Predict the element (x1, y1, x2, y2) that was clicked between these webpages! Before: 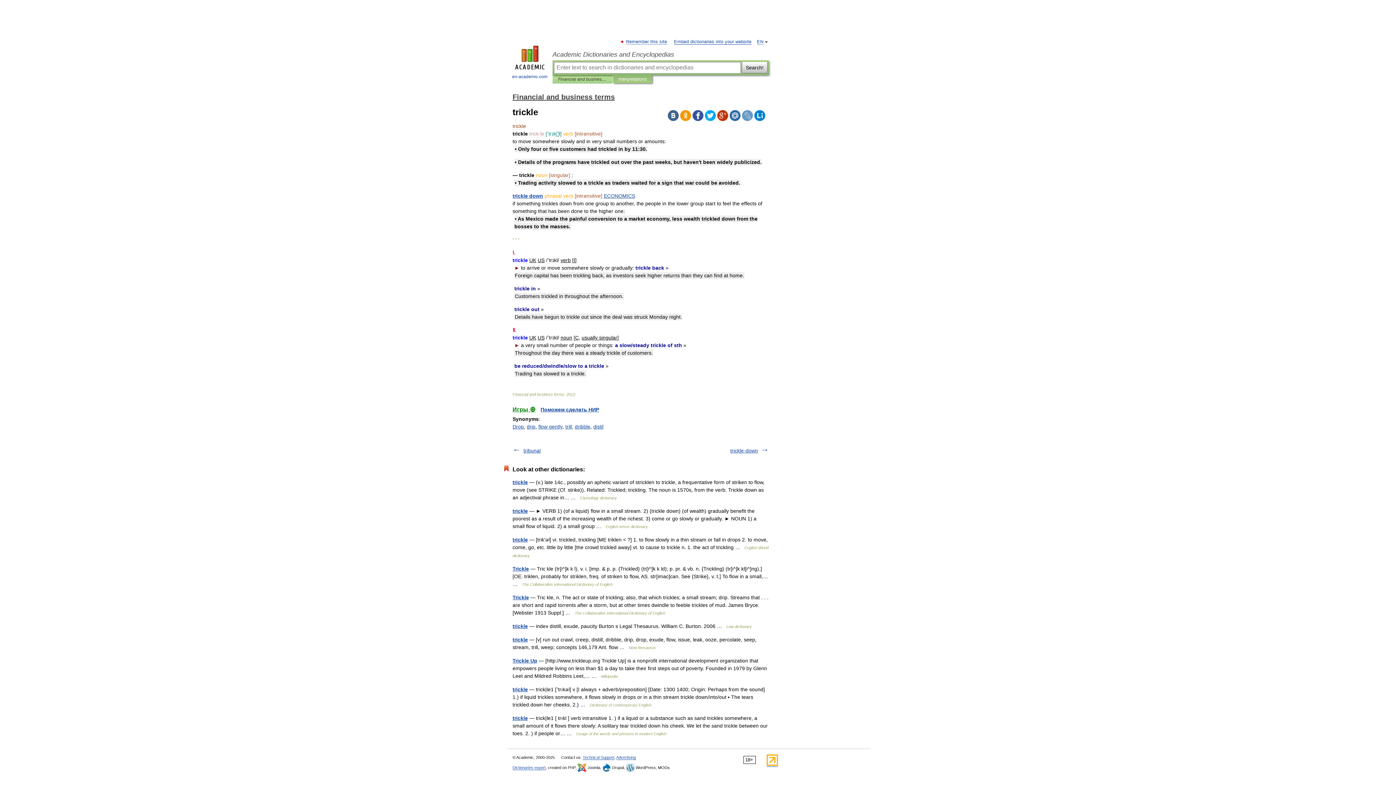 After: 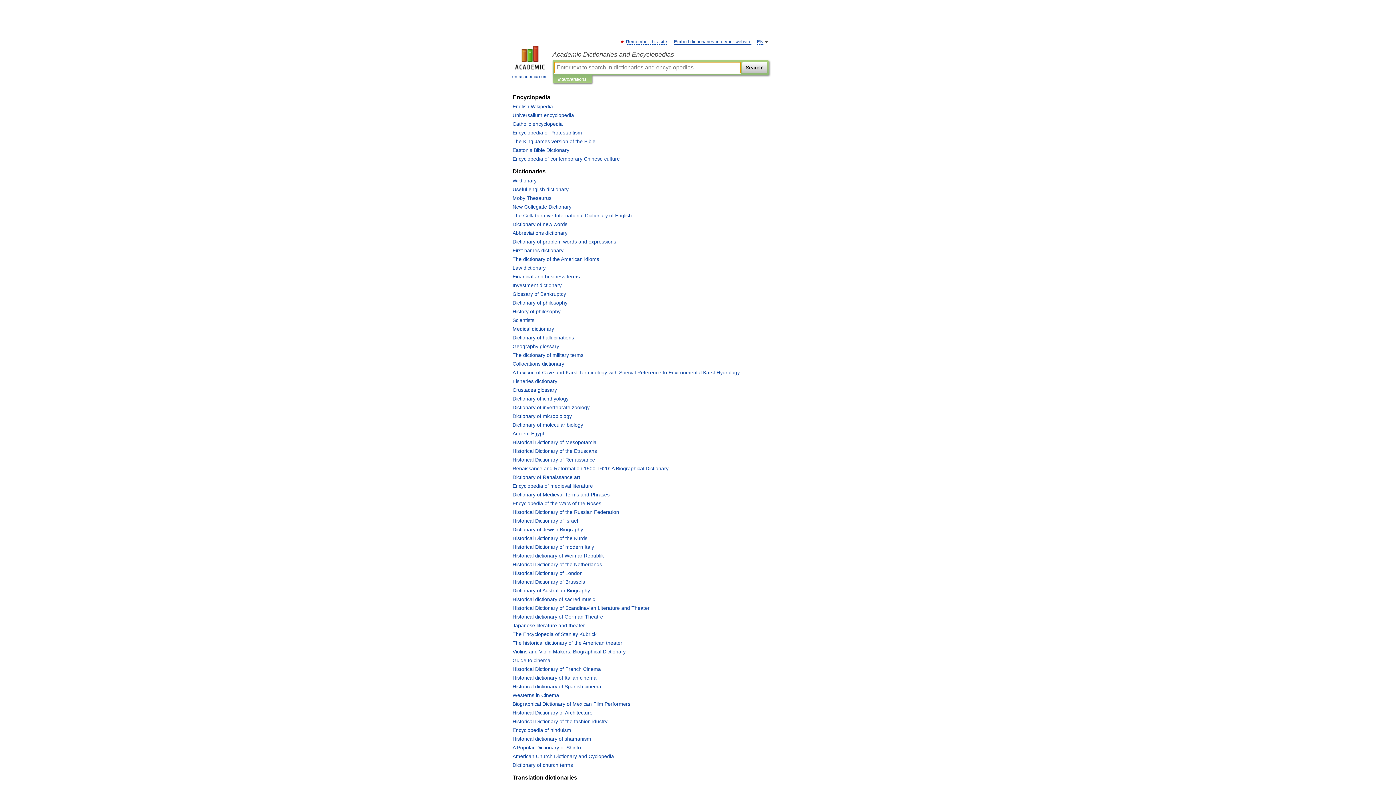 Action: label: 
en-academic.com bbox: (507, 45, 552, 80)